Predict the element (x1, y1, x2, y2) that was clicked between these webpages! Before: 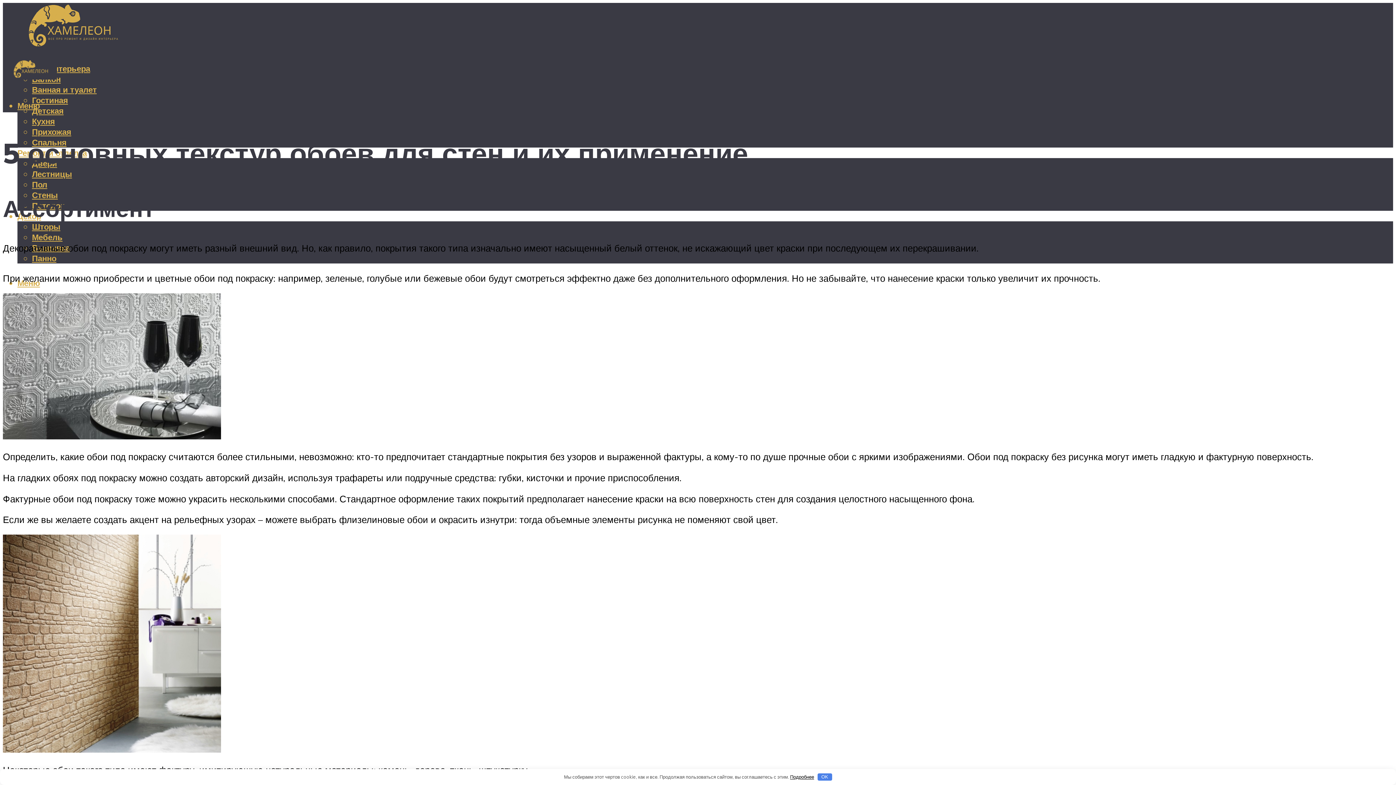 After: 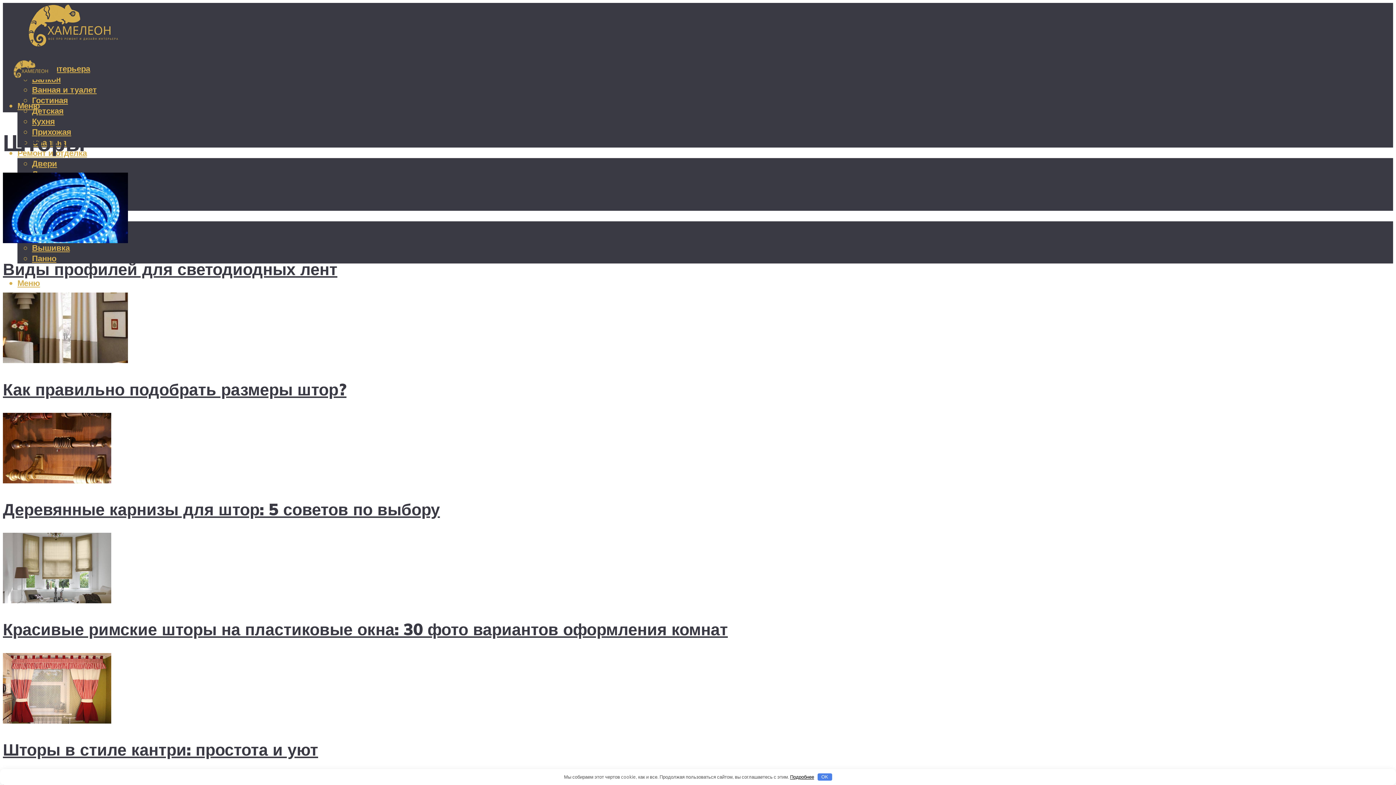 Action: bbox: (32, 221, 60, 232) label: Шторы